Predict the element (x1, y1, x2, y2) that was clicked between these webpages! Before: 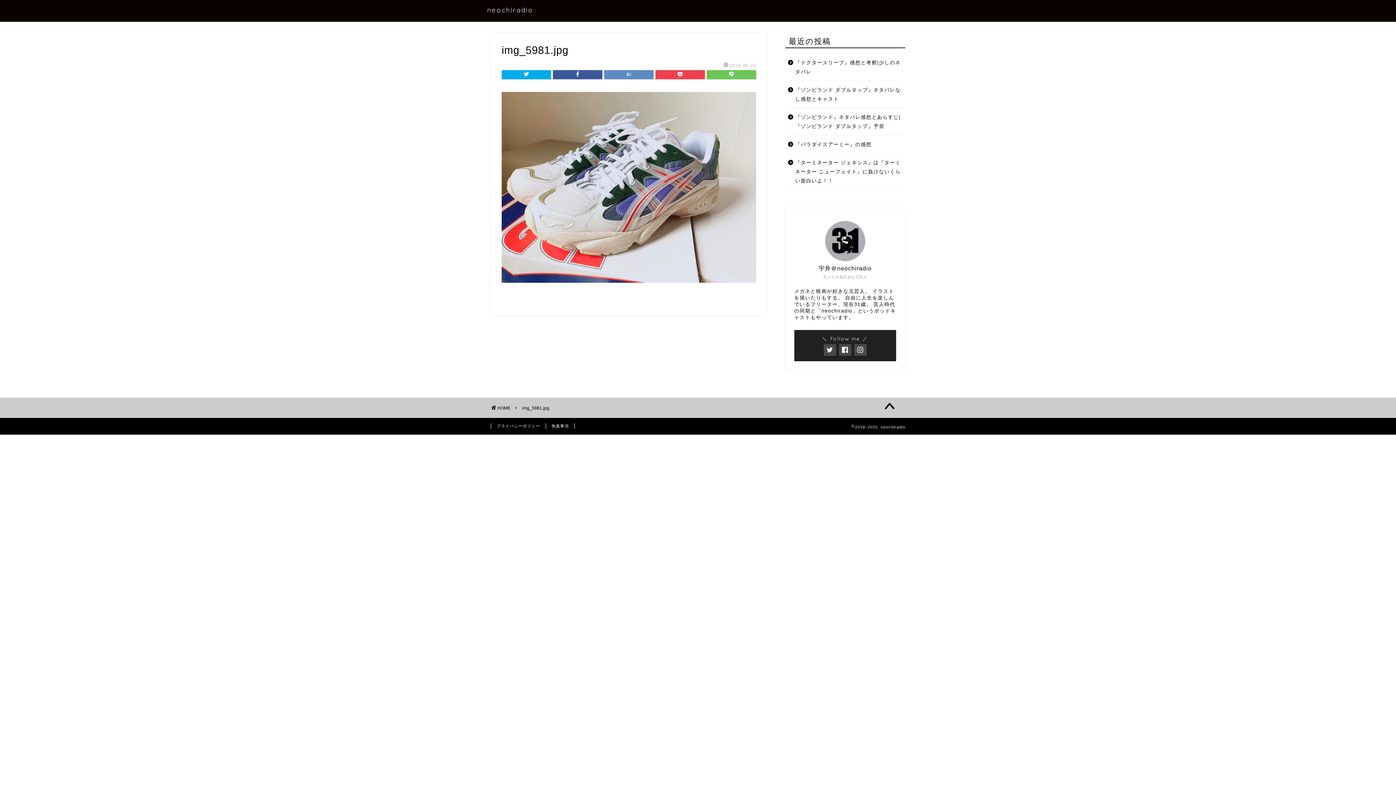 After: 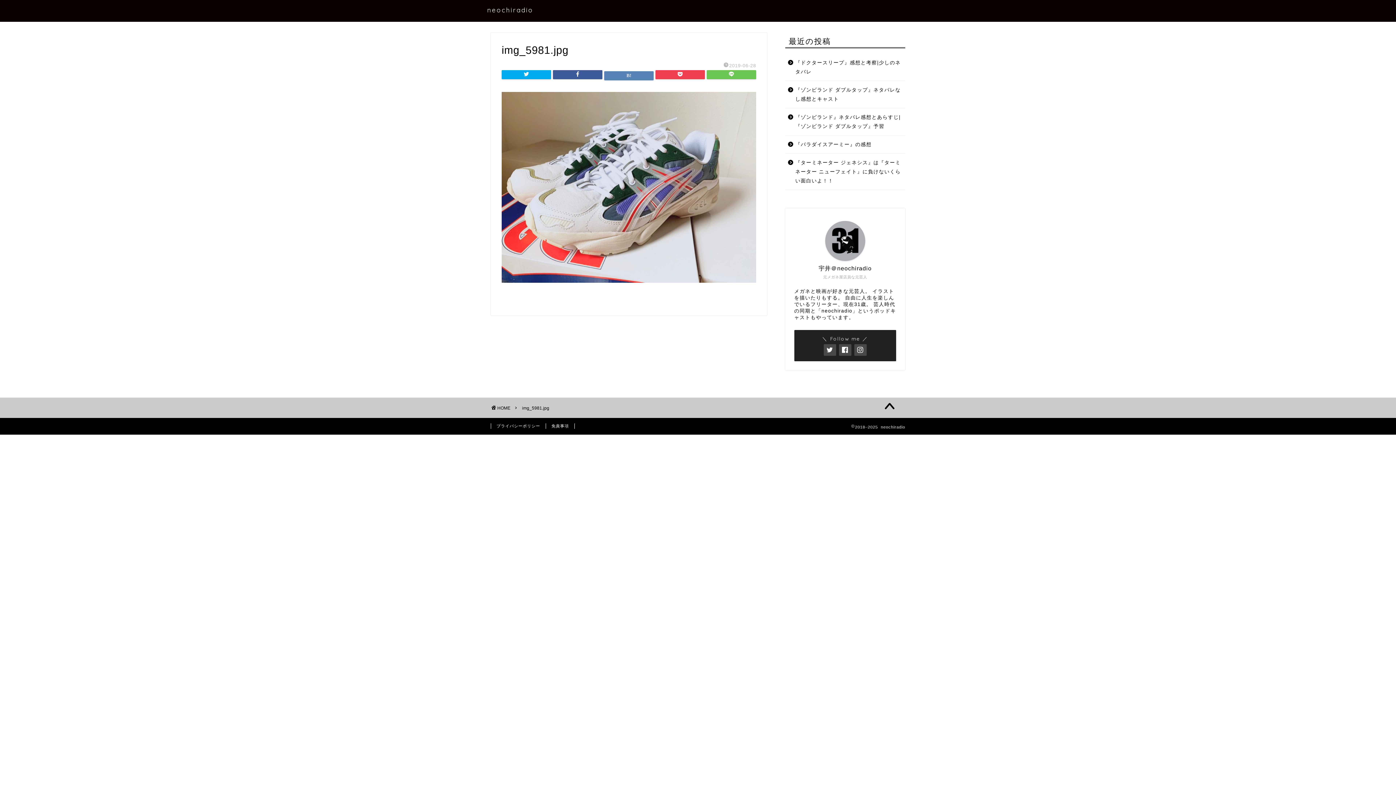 Action: bbox: (604, 70, 653, 79)